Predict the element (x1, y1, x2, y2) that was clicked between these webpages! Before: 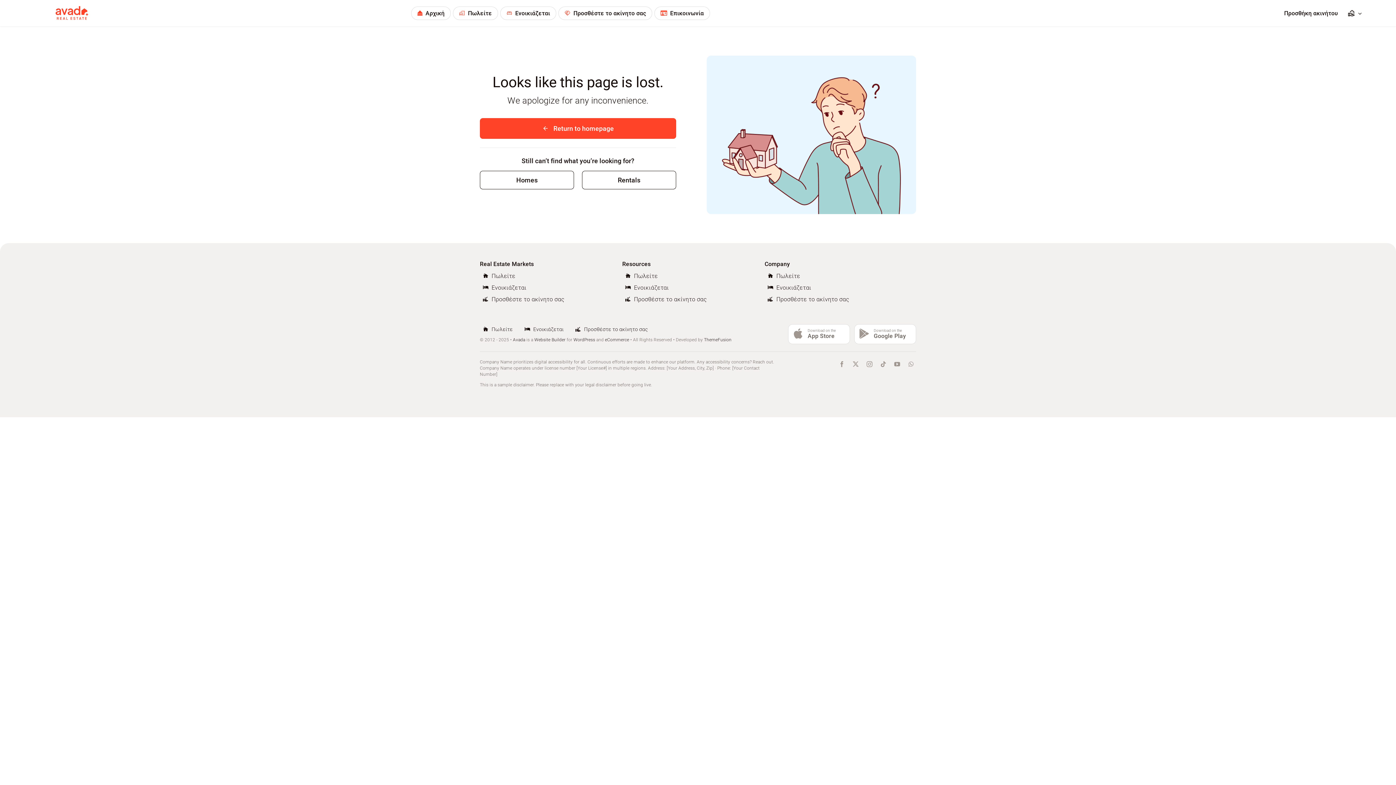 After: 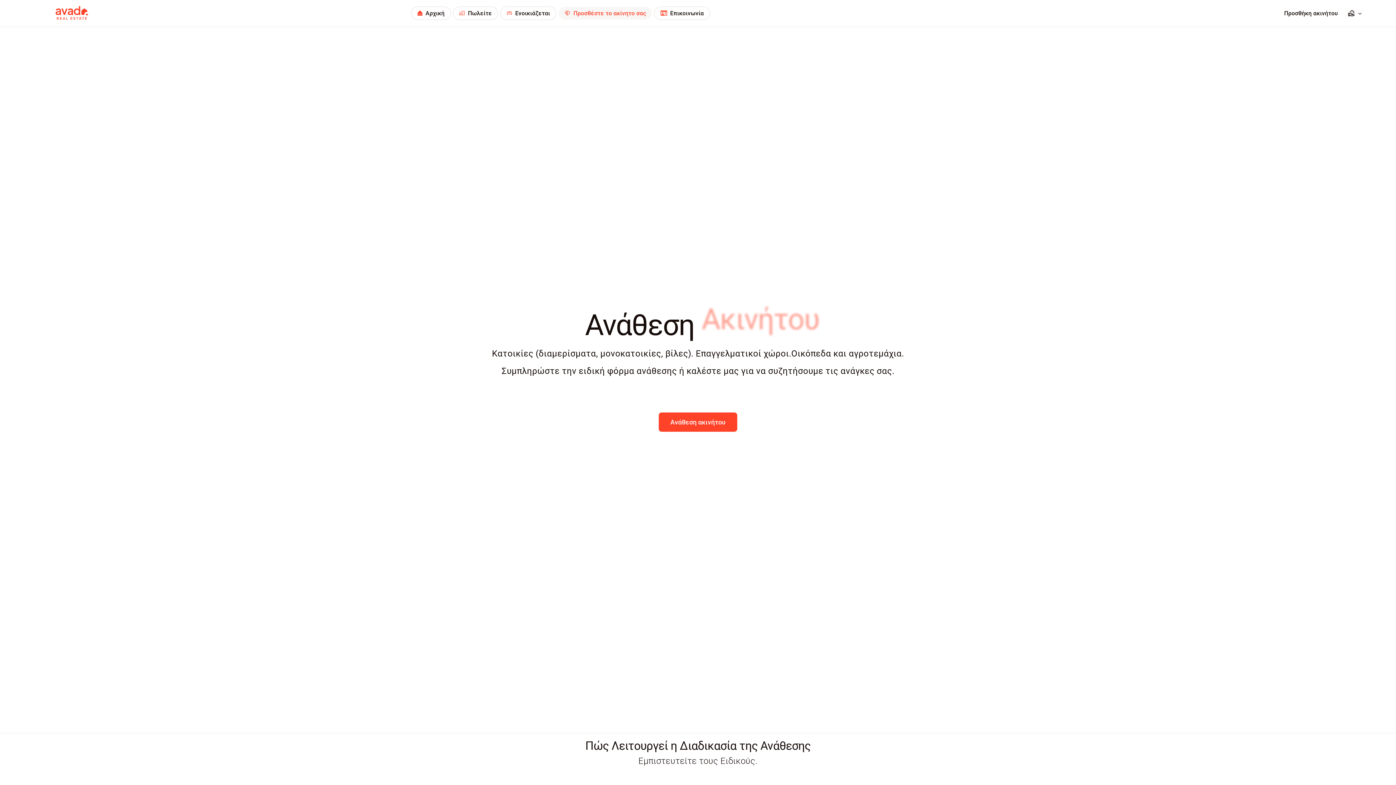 Action: label: Προσθέστε το ακίνητο σας bbox: (622, 295, 756, 303)